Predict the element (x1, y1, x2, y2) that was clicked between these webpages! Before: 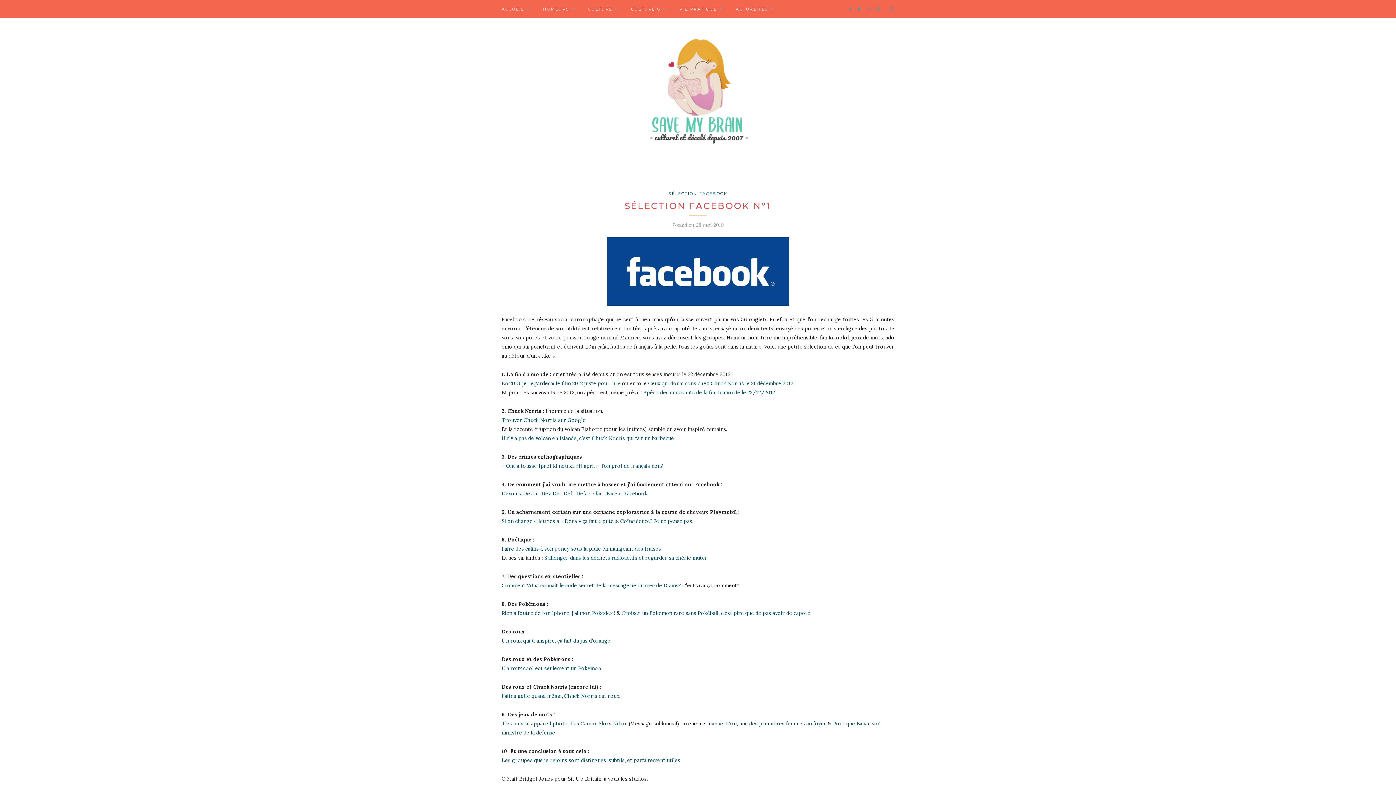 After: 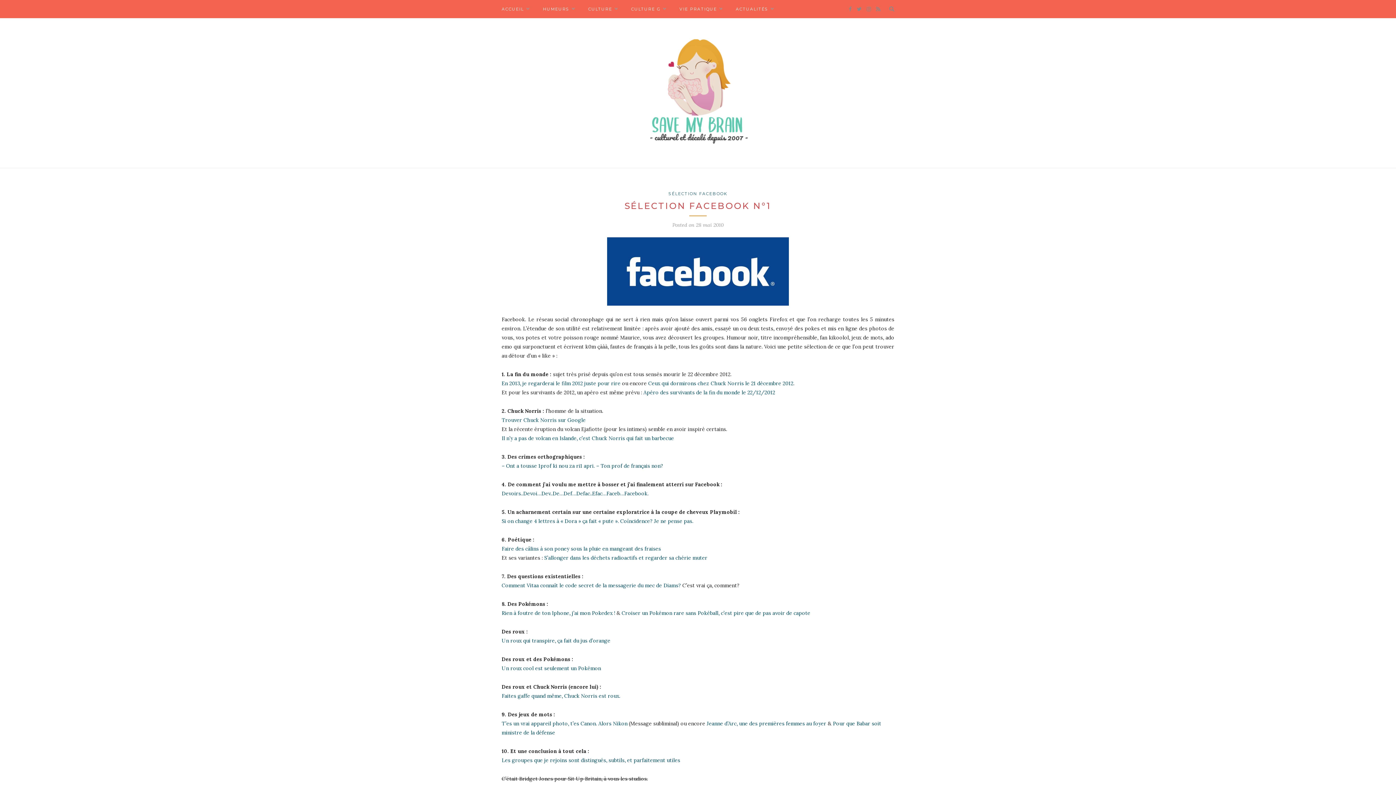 Action: bbox: (857, 0, 861, 18)